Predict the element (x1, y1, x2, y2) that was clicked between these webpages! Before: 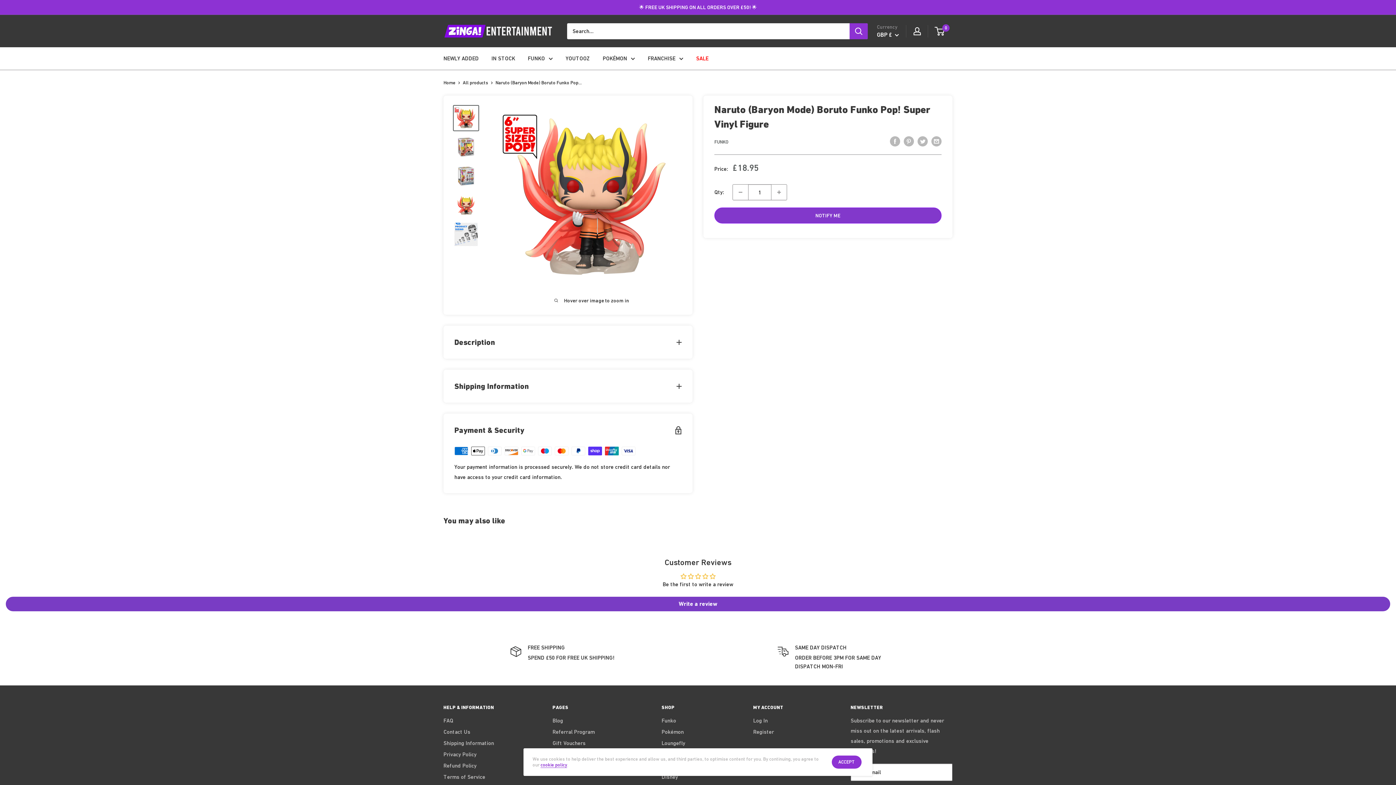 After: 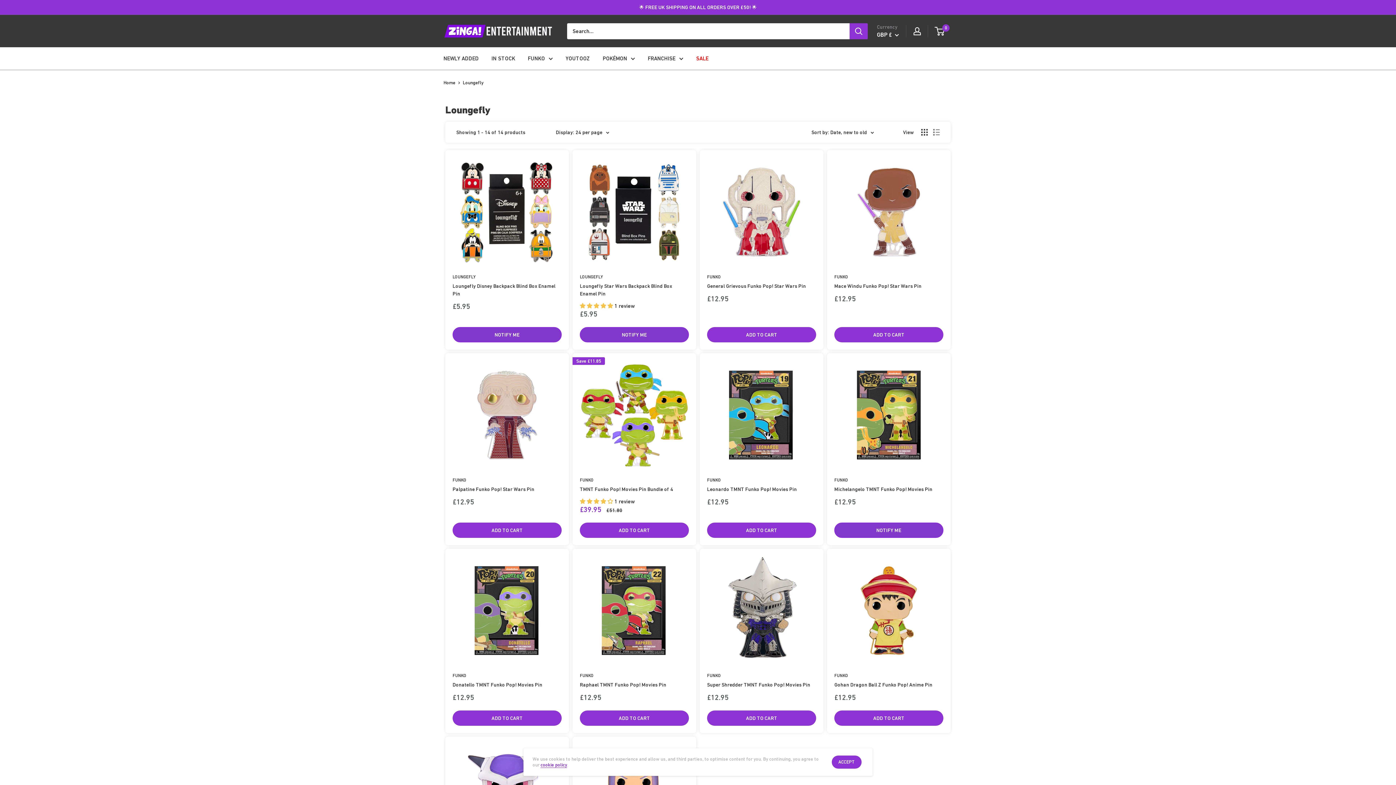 Action: bbox: (661, 737, 728, 749) label: Loungefly